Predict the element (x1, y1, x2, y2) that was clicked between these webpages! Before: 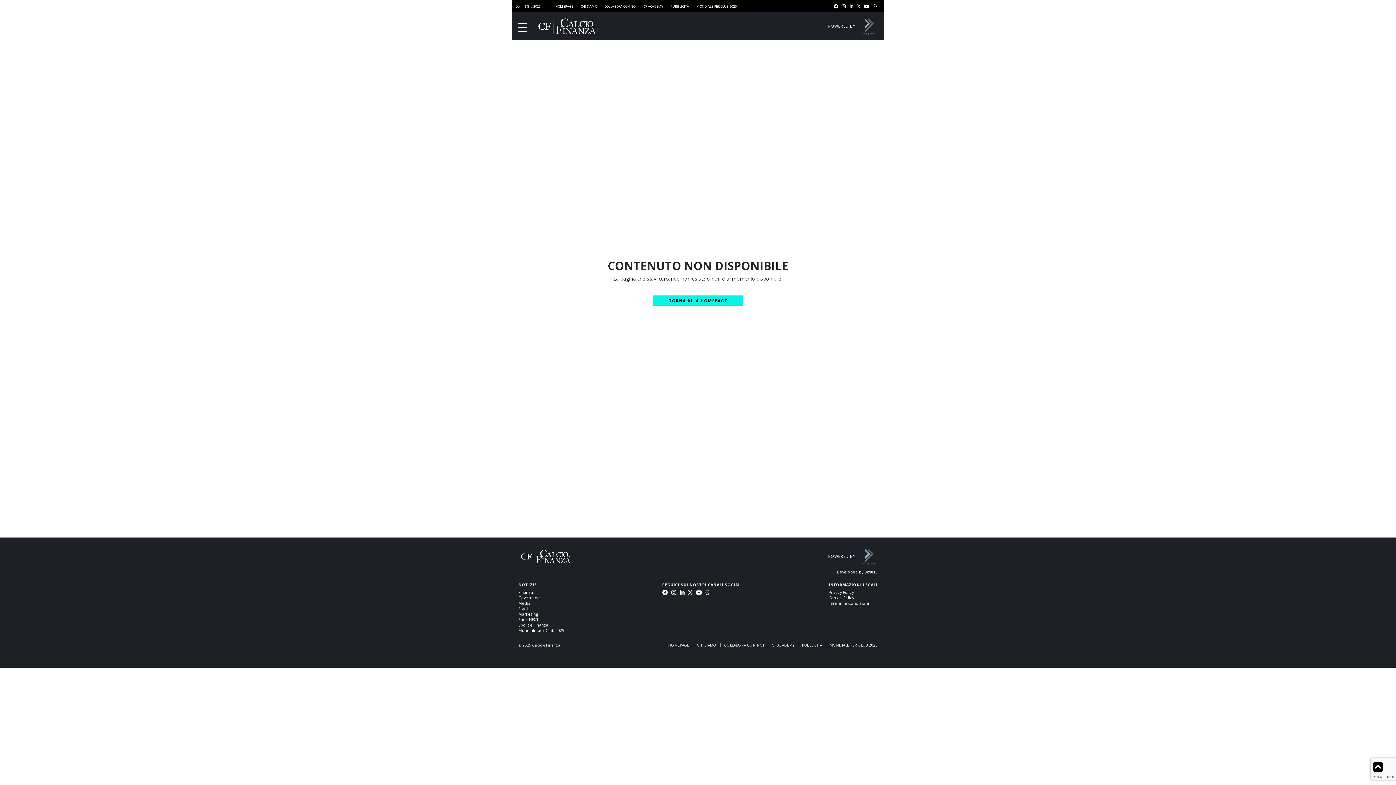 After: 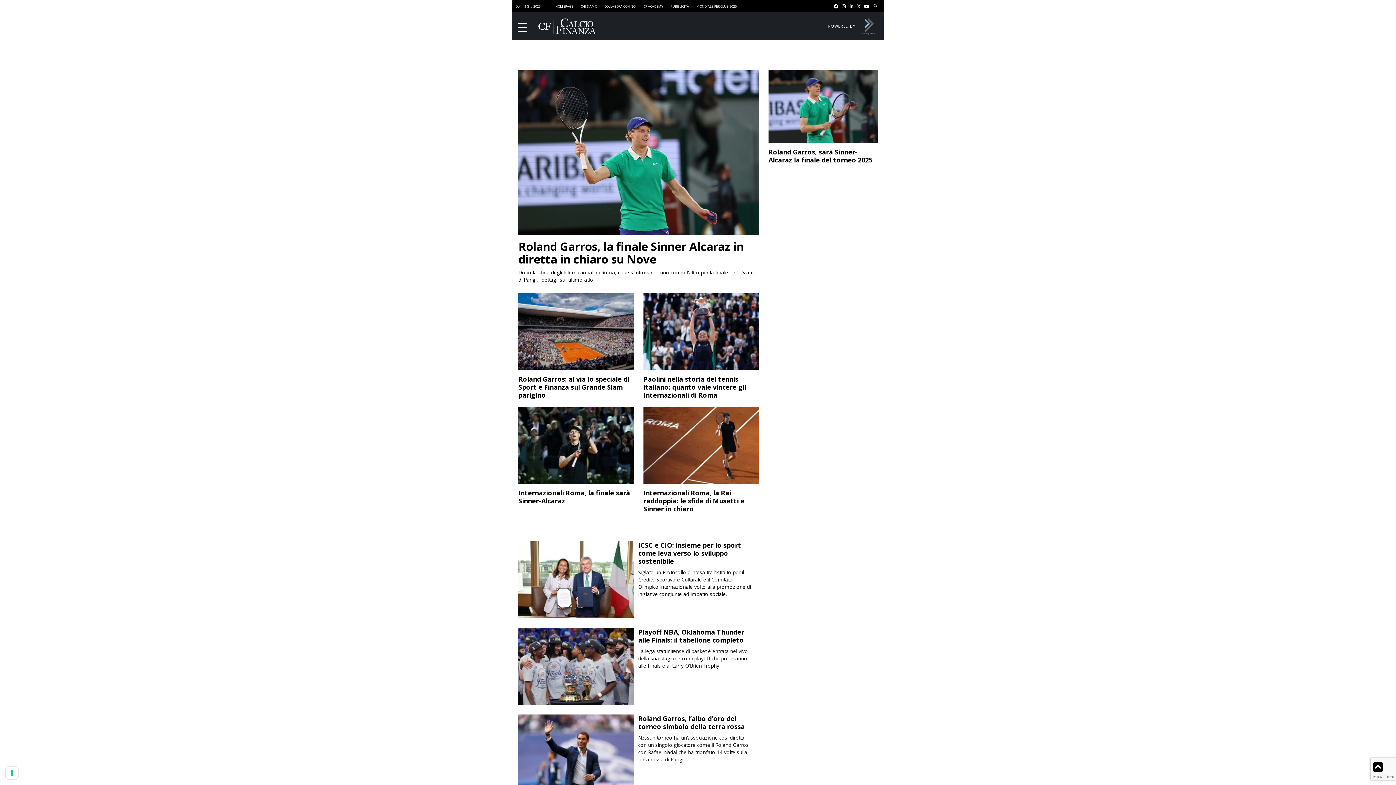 Action: bbox: (518, 617, 564, 623) label: SportNEXT